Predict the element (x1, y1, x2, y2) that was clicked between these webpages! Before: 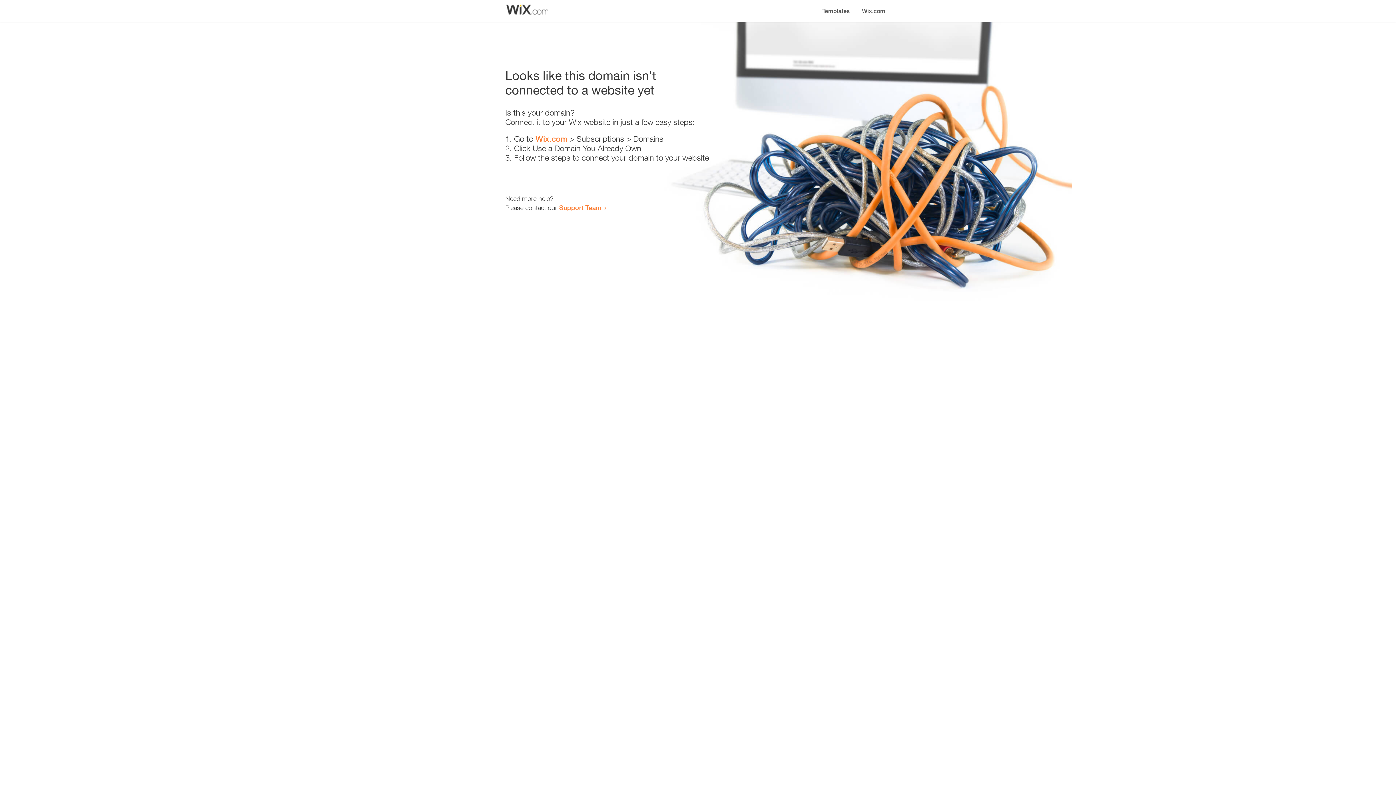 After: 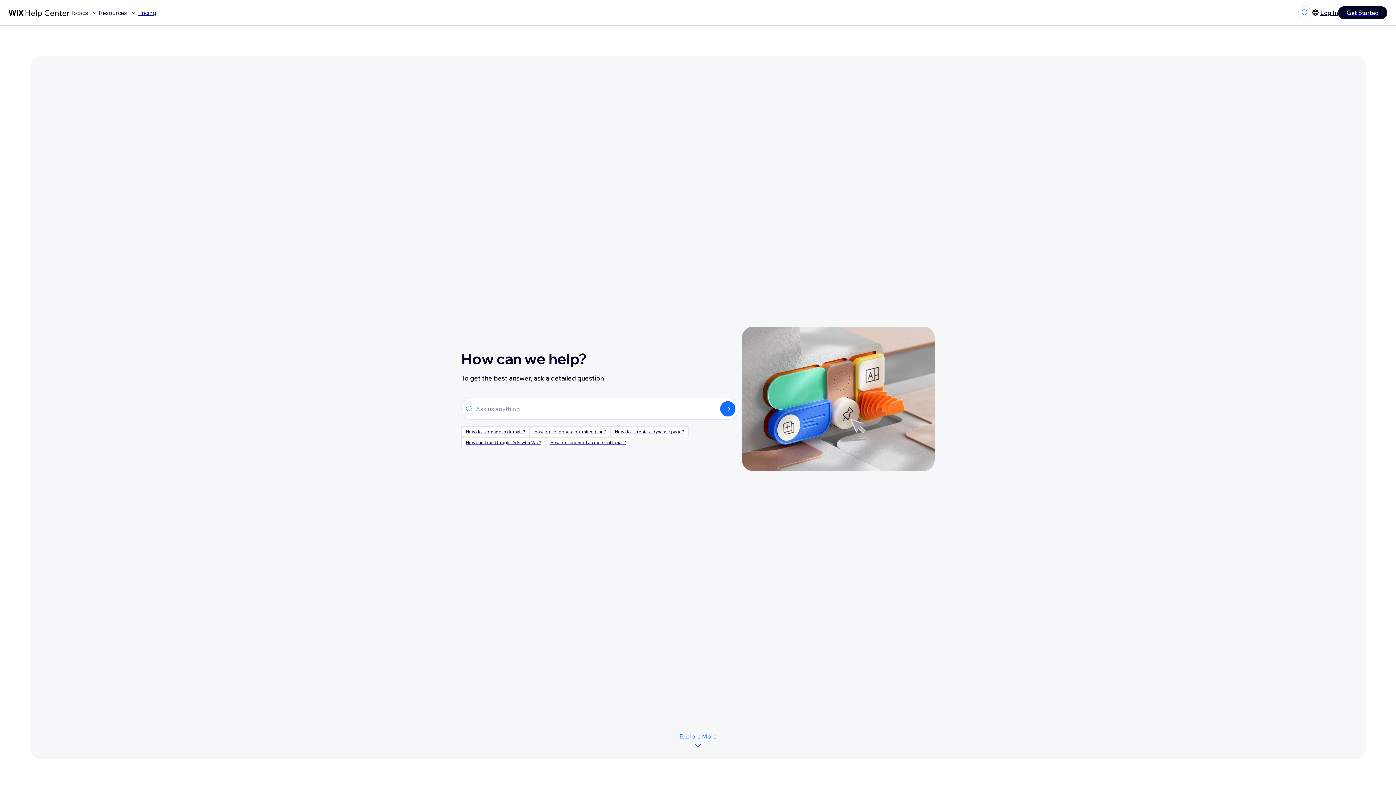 Action: label: Support Team bbox: (559, 203, 601, 211)